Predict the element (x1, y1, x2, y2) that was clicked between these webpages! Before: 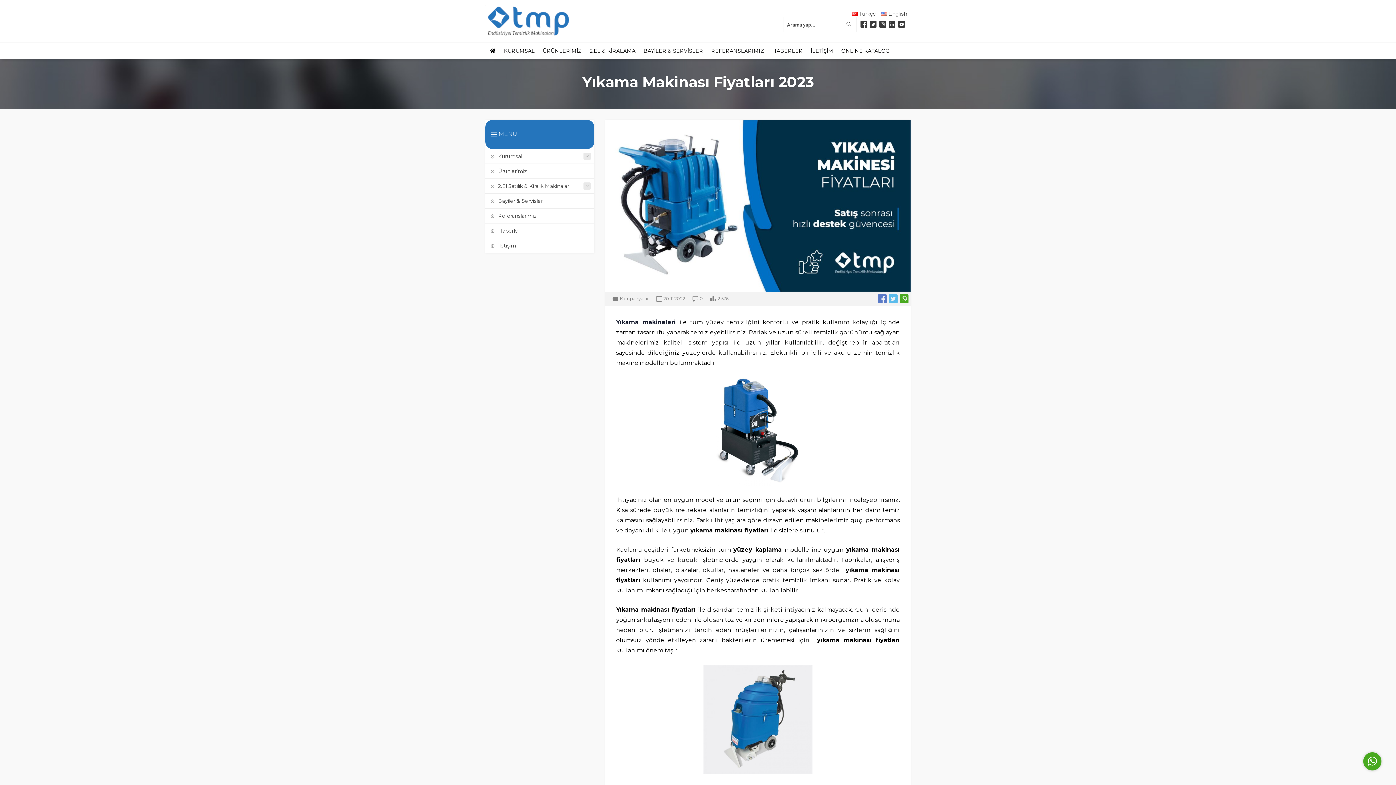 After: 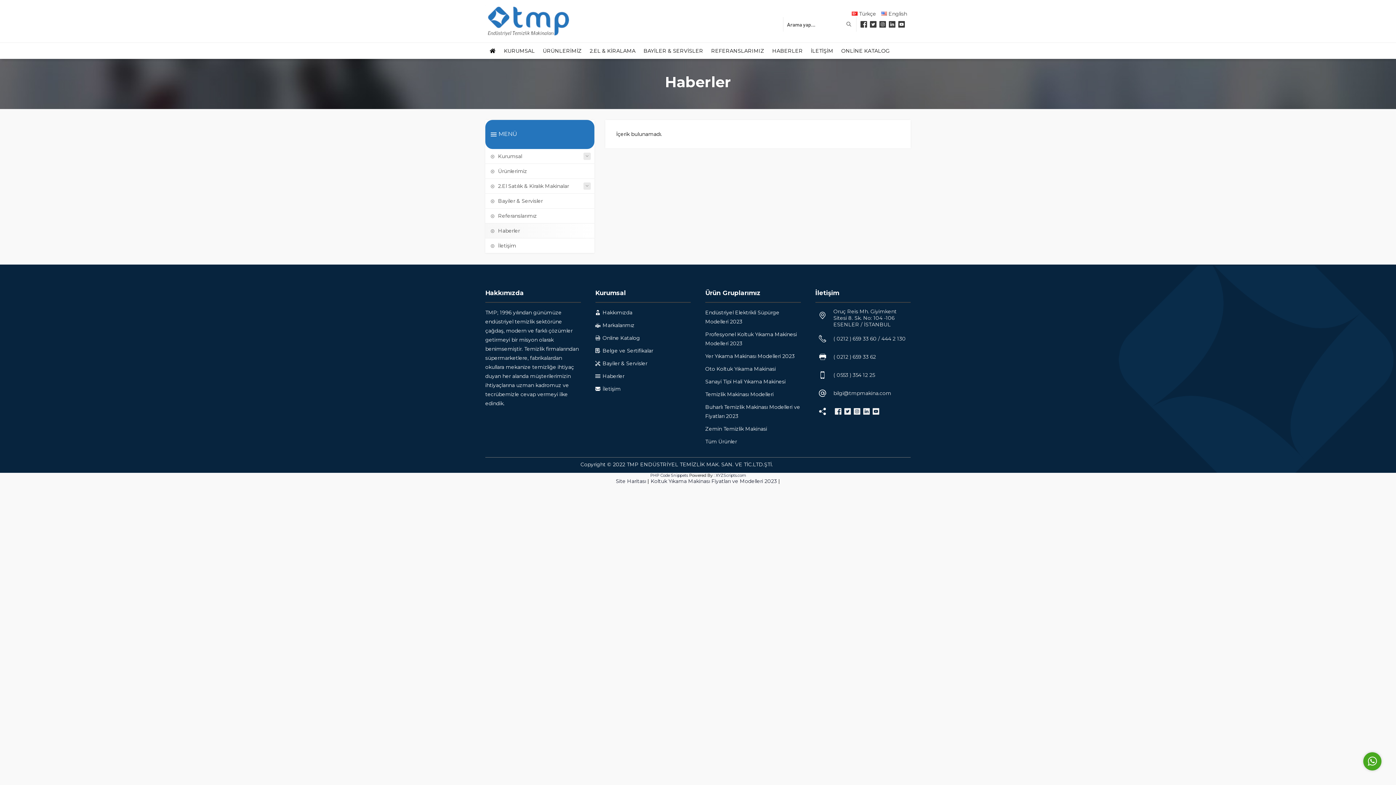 Action: label: Haberler bbox: (485, 223, 594, 238)